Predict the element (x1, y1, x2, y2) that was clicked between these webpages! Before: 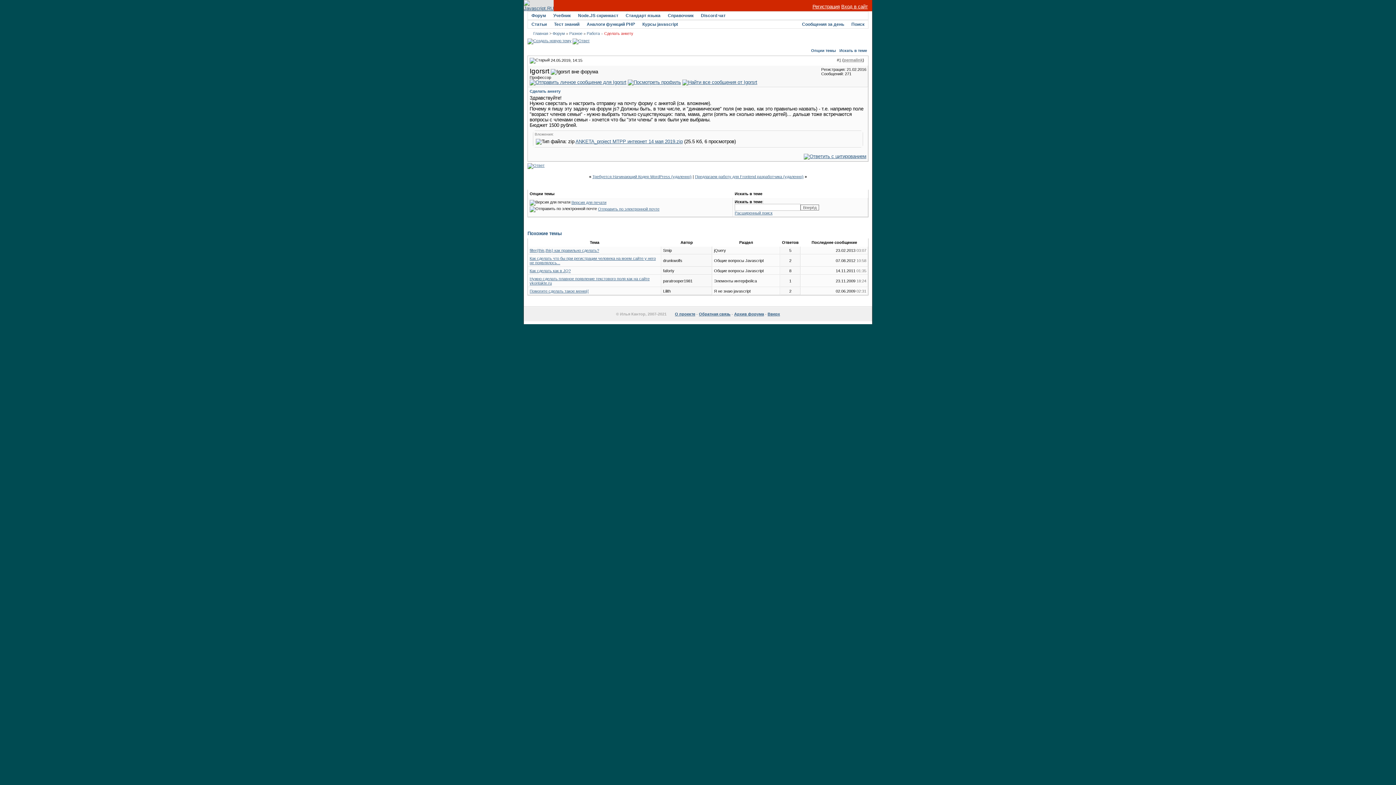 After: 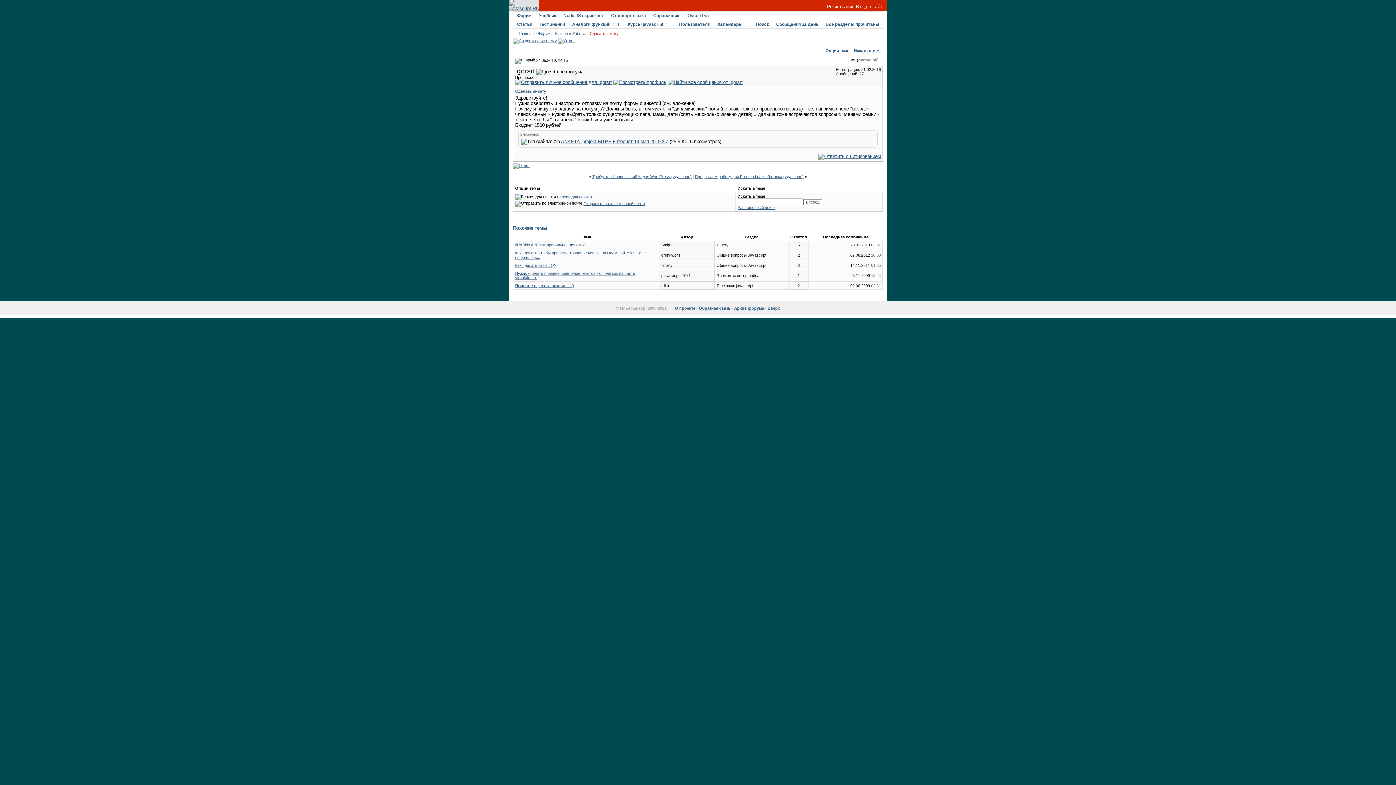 Action: label: Опции темы bbox: (811, 48, 836, 52)